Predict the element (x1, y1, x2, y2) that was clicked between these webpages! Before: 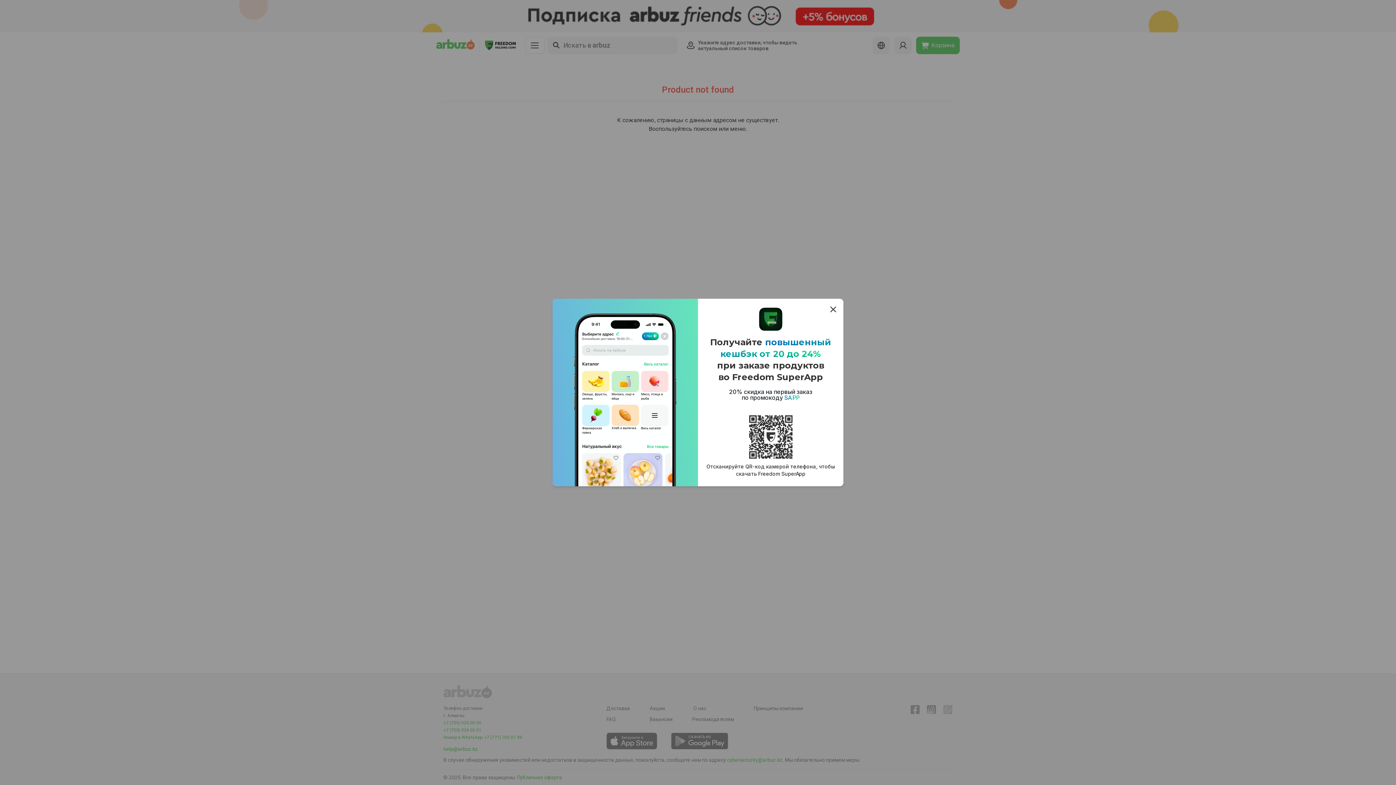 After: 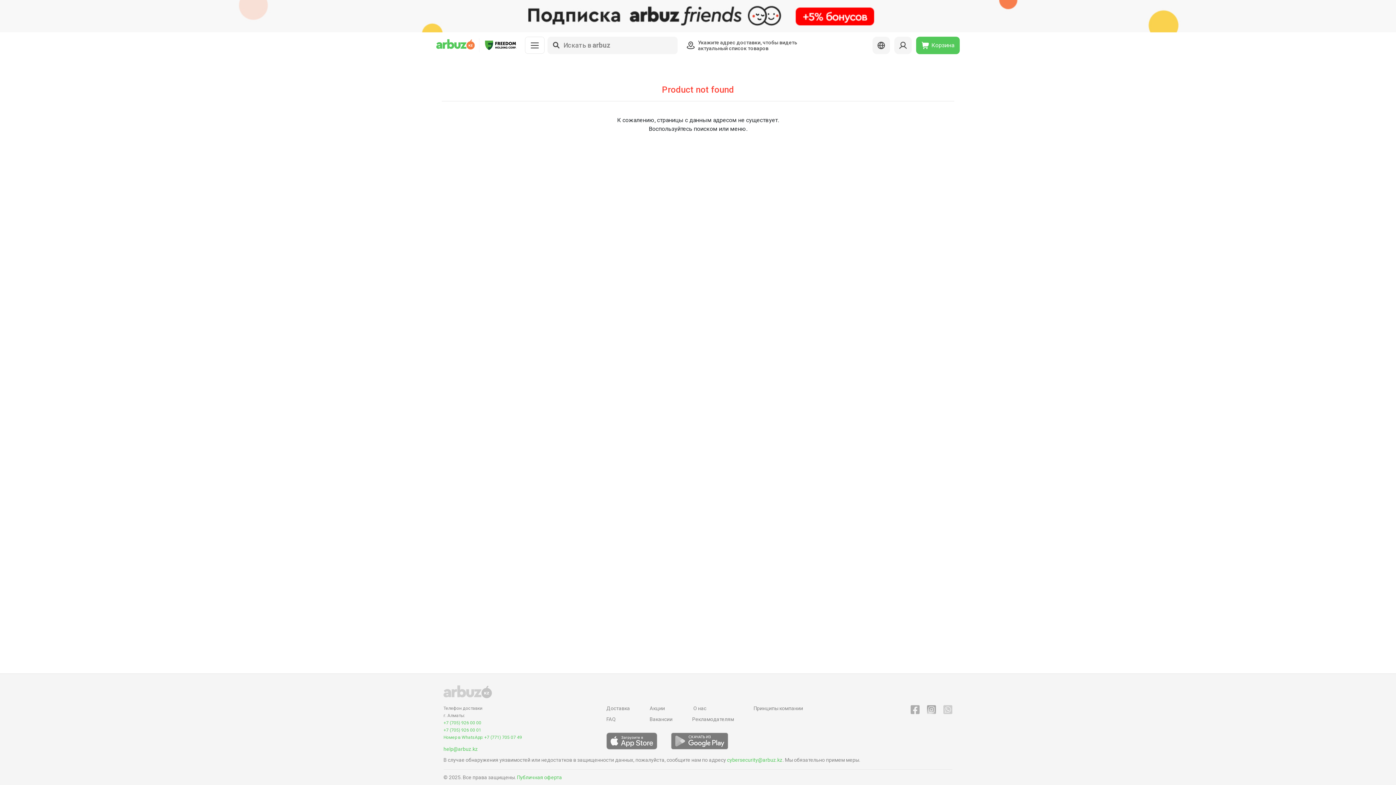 Action: bbox: (829, 304, 837, 313)